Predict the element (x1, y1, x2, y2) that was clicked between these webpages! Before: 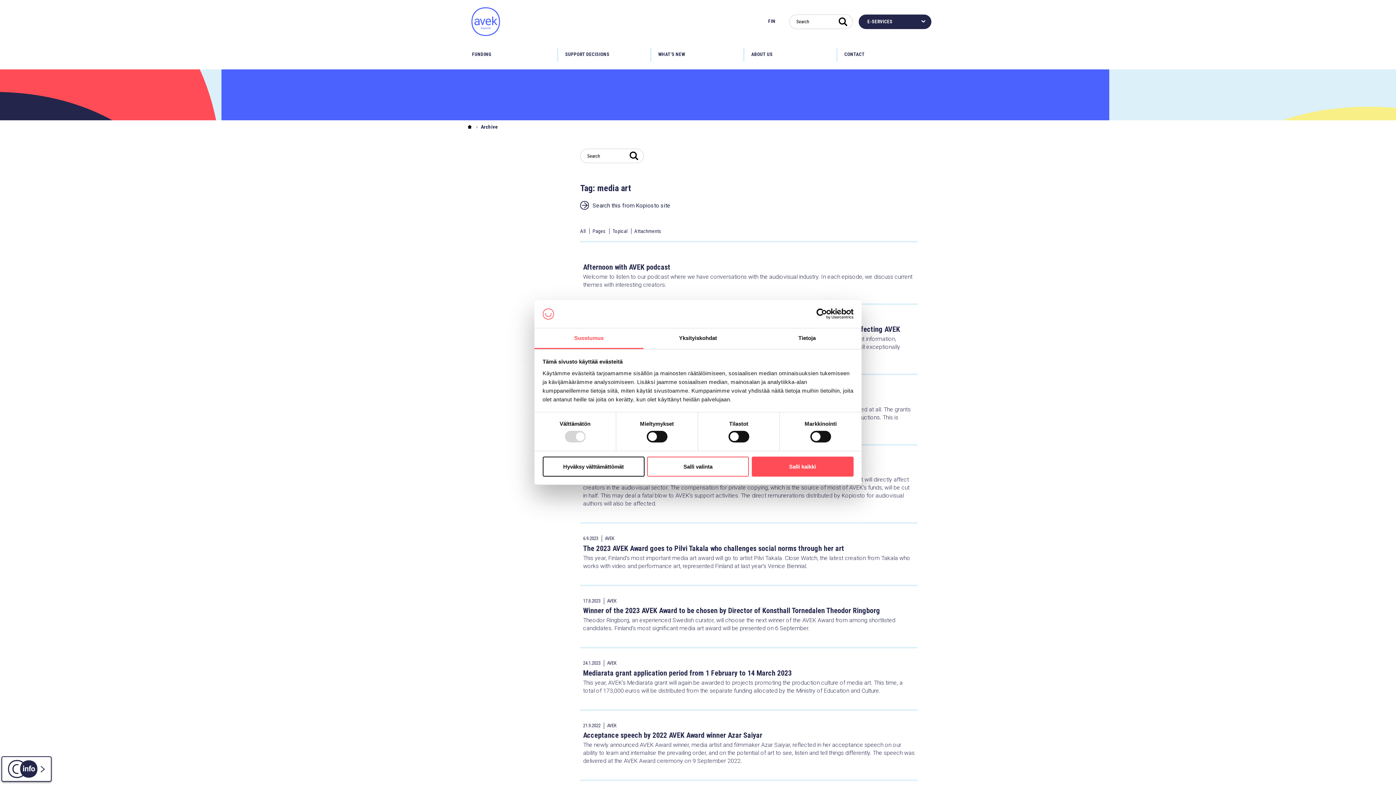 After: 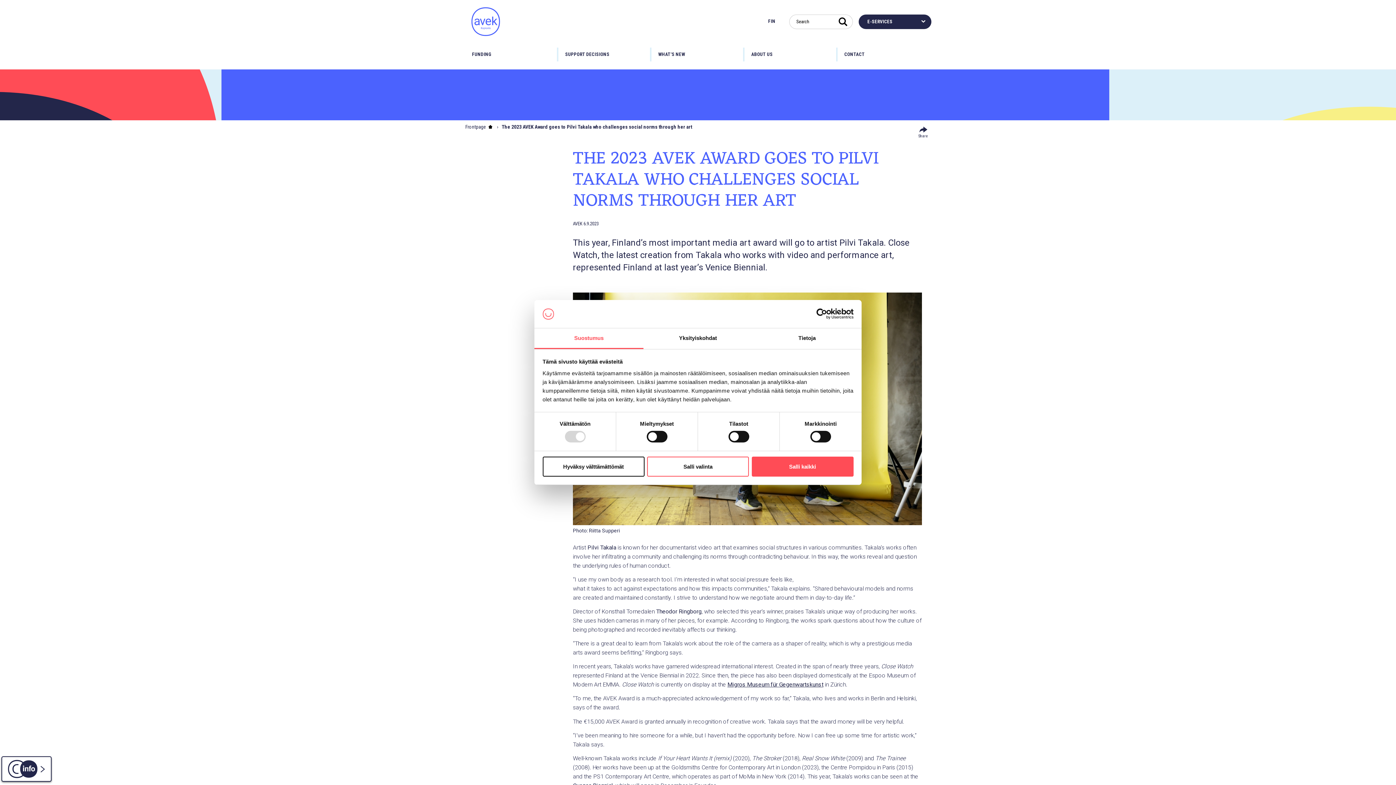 Action: bbox: (580, 524, 917, 584) label: The 2023 AVEK Award goes to Pilvi Takala who challenges social norms through her art